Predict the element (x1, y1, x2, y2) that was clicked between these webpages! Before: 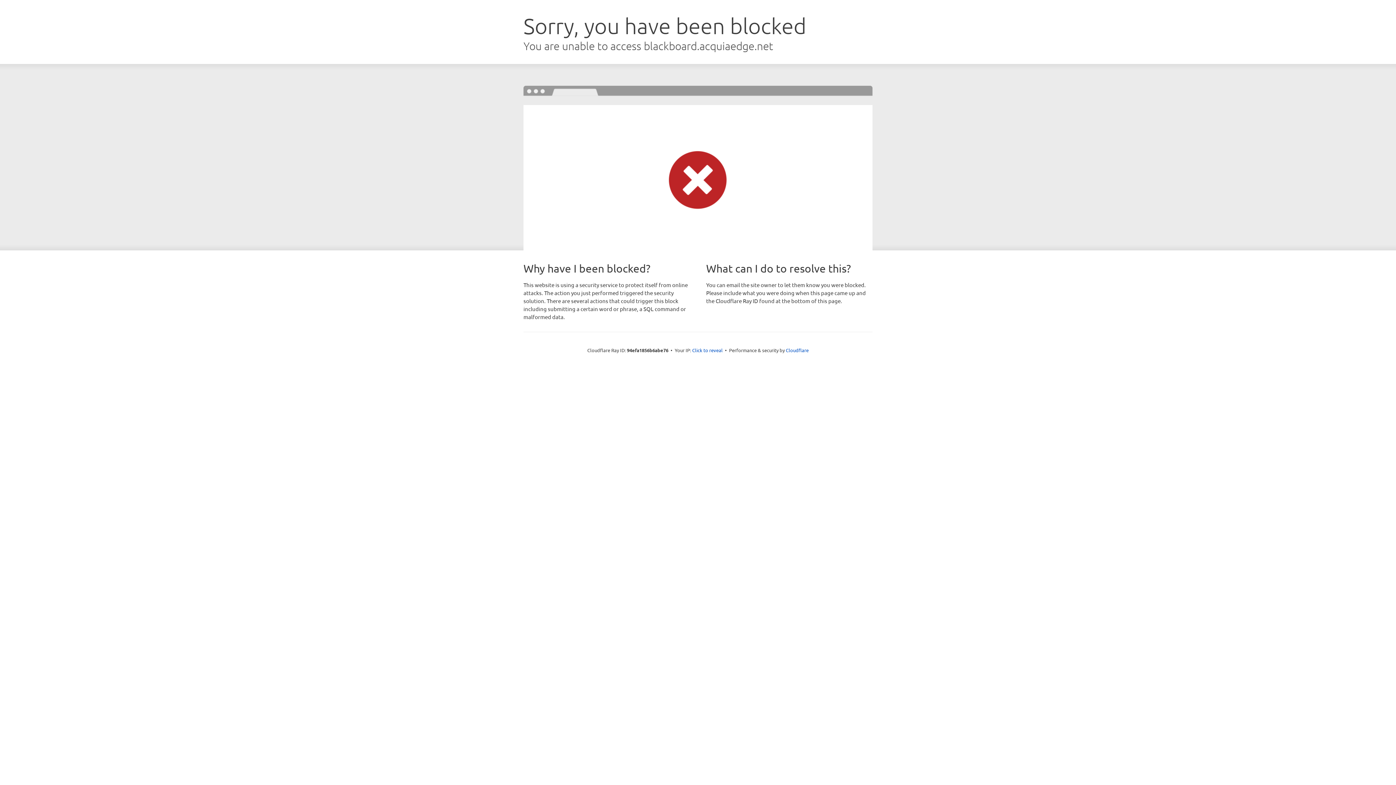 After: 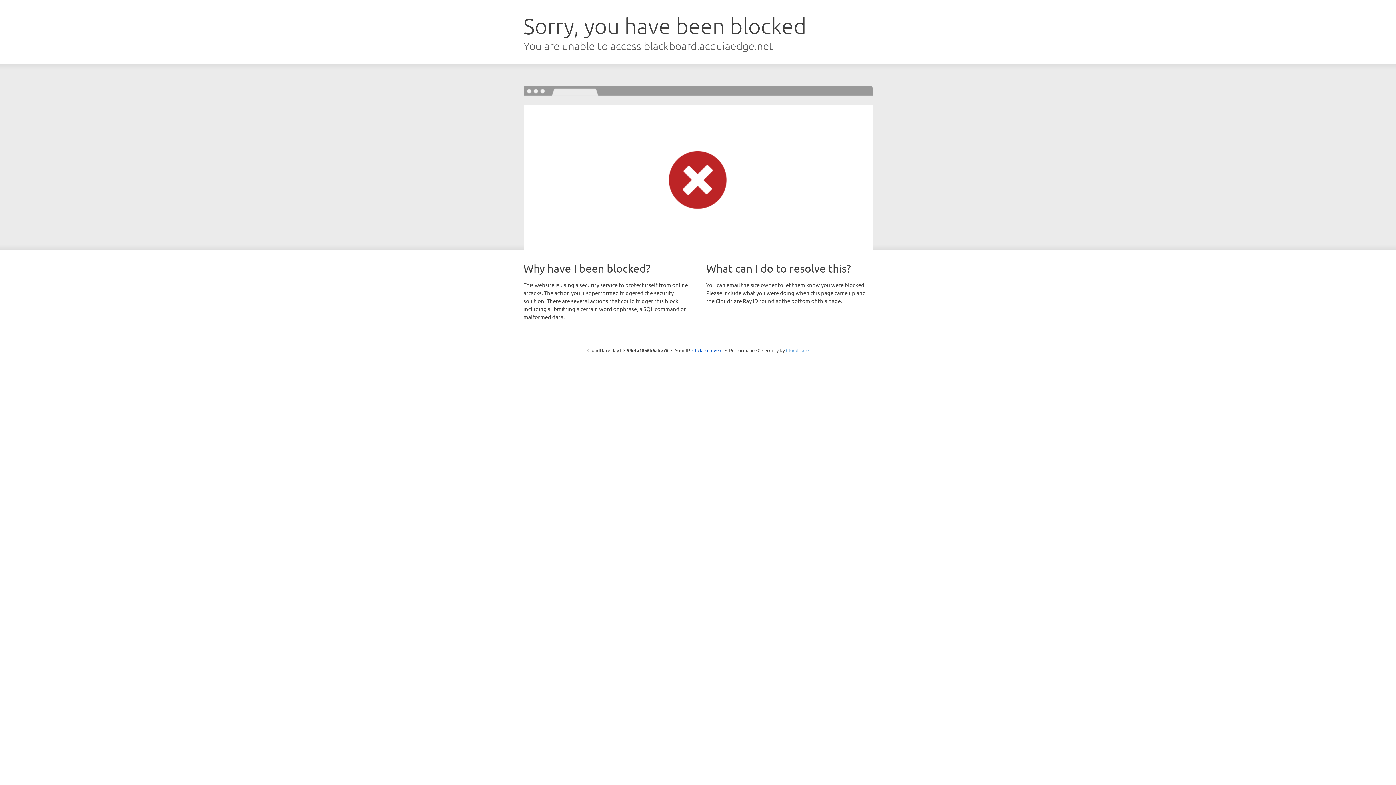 Action: bbox: (786, 347, 808, 353) label: Cloudflare